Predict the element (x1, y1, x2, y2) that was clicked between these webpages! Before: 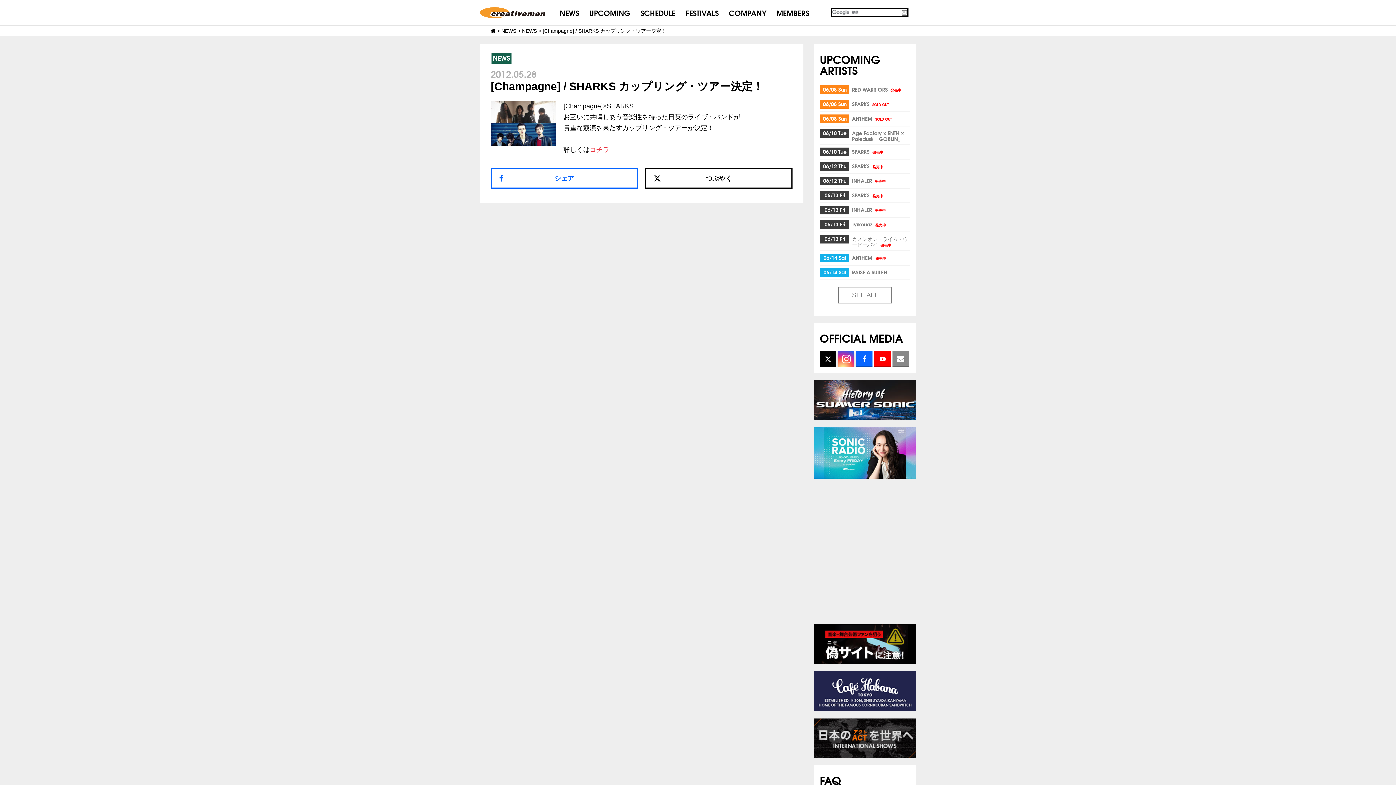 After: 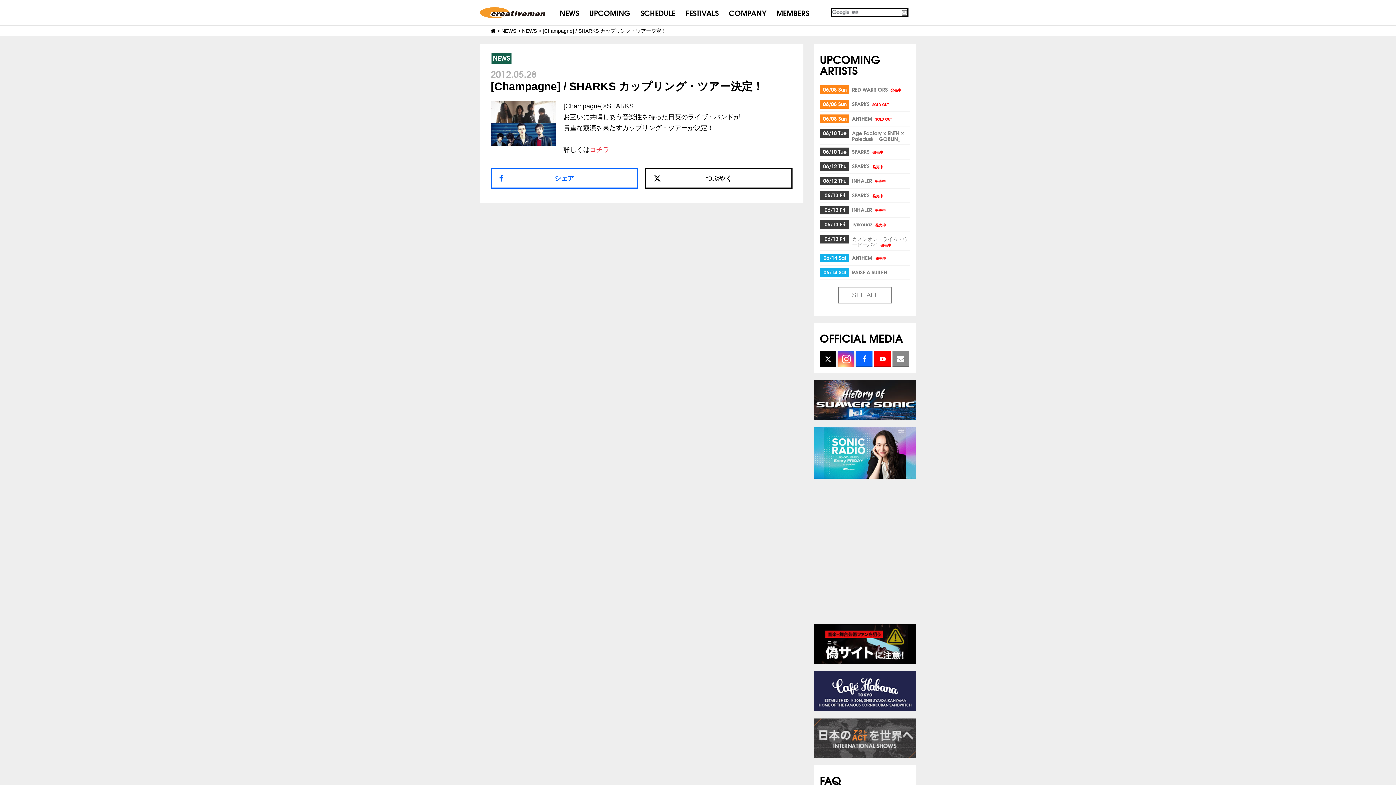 Action: bbox: (814, 718, 916, 758)